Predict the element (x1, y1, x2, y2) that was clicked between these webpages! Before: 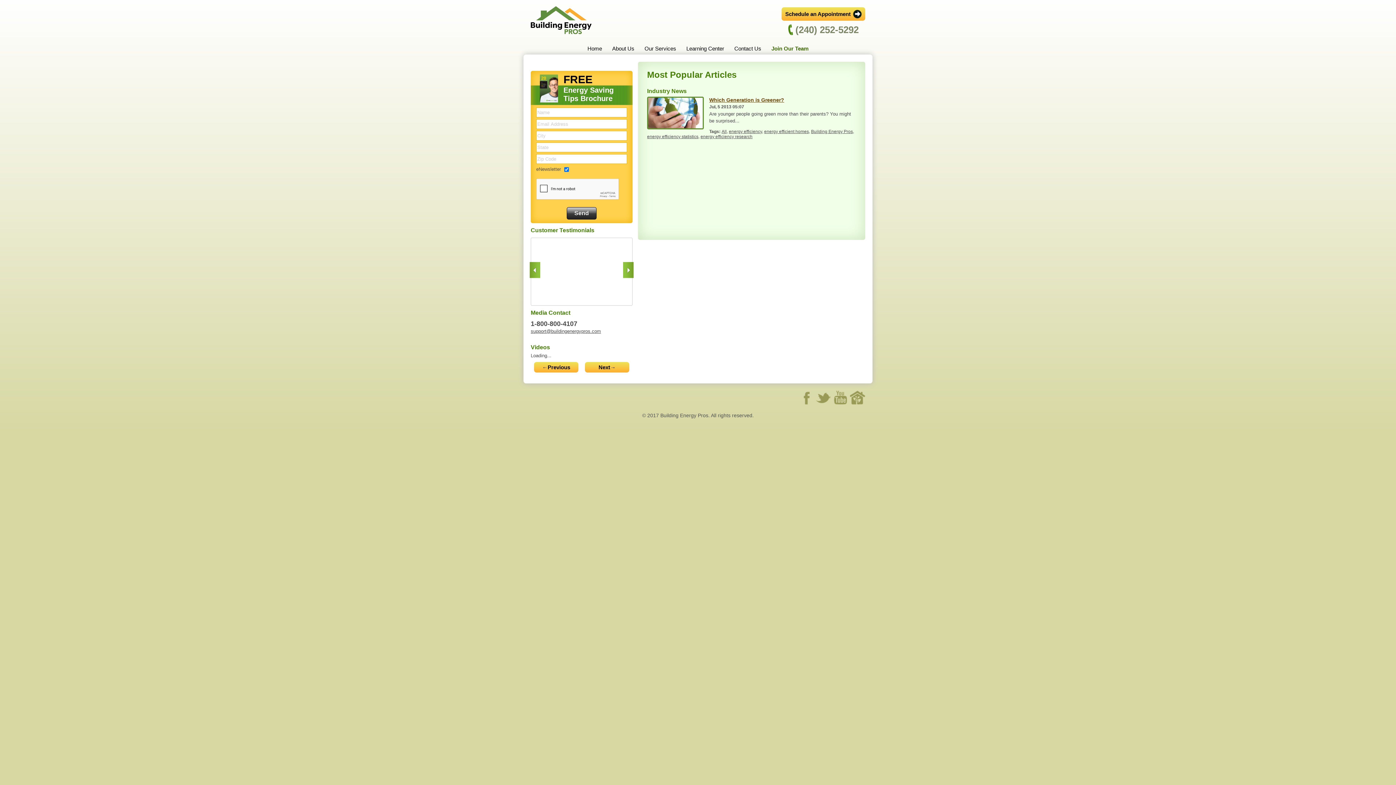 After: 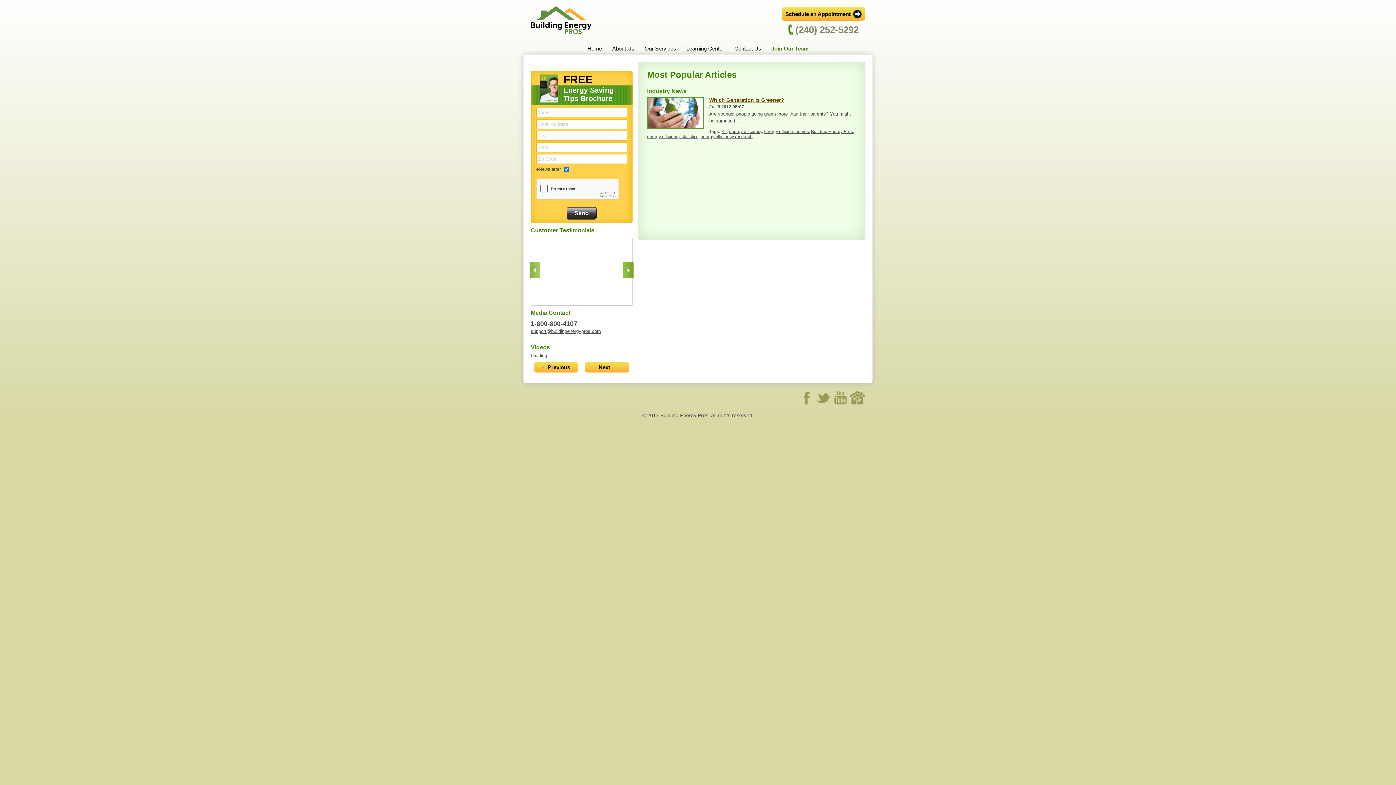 Action: bbox: (529, 261, 540, 278)